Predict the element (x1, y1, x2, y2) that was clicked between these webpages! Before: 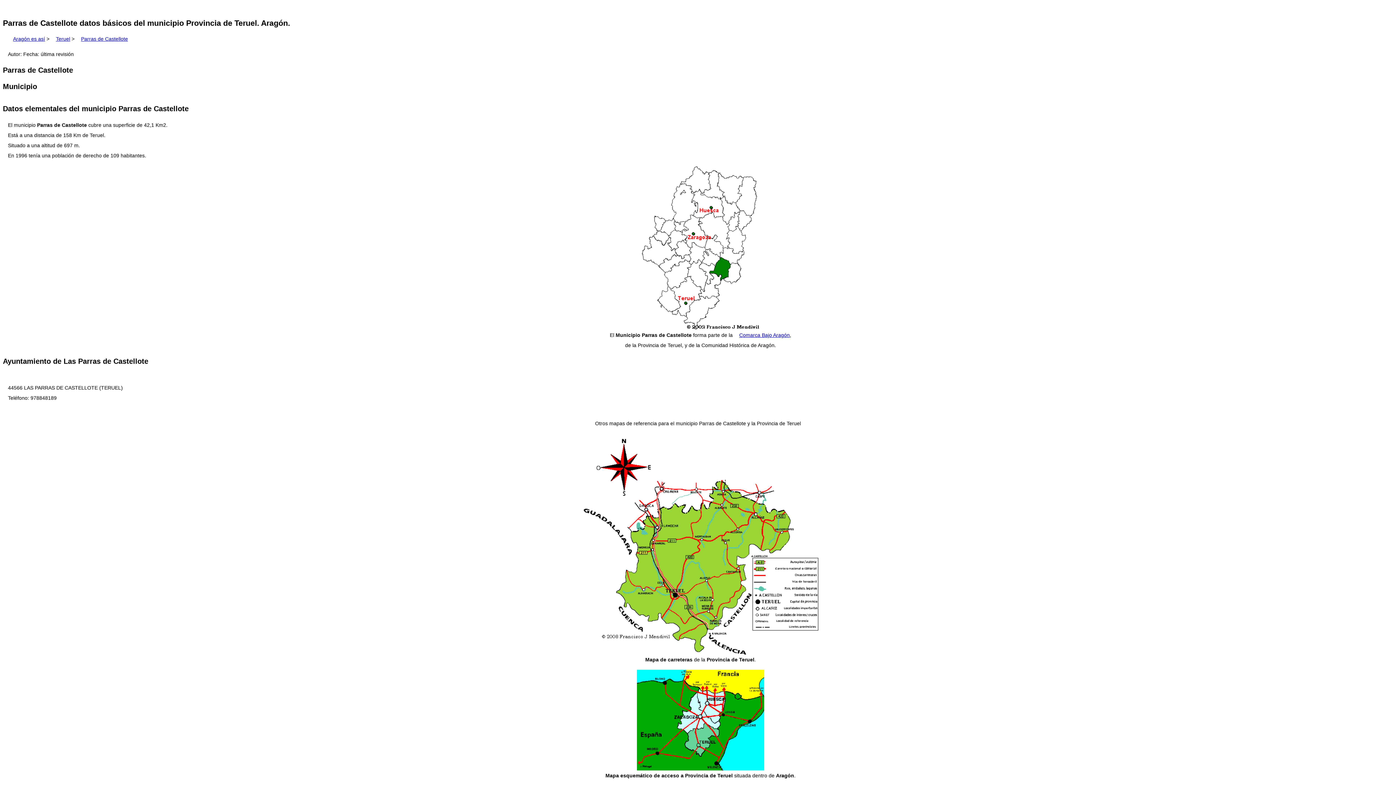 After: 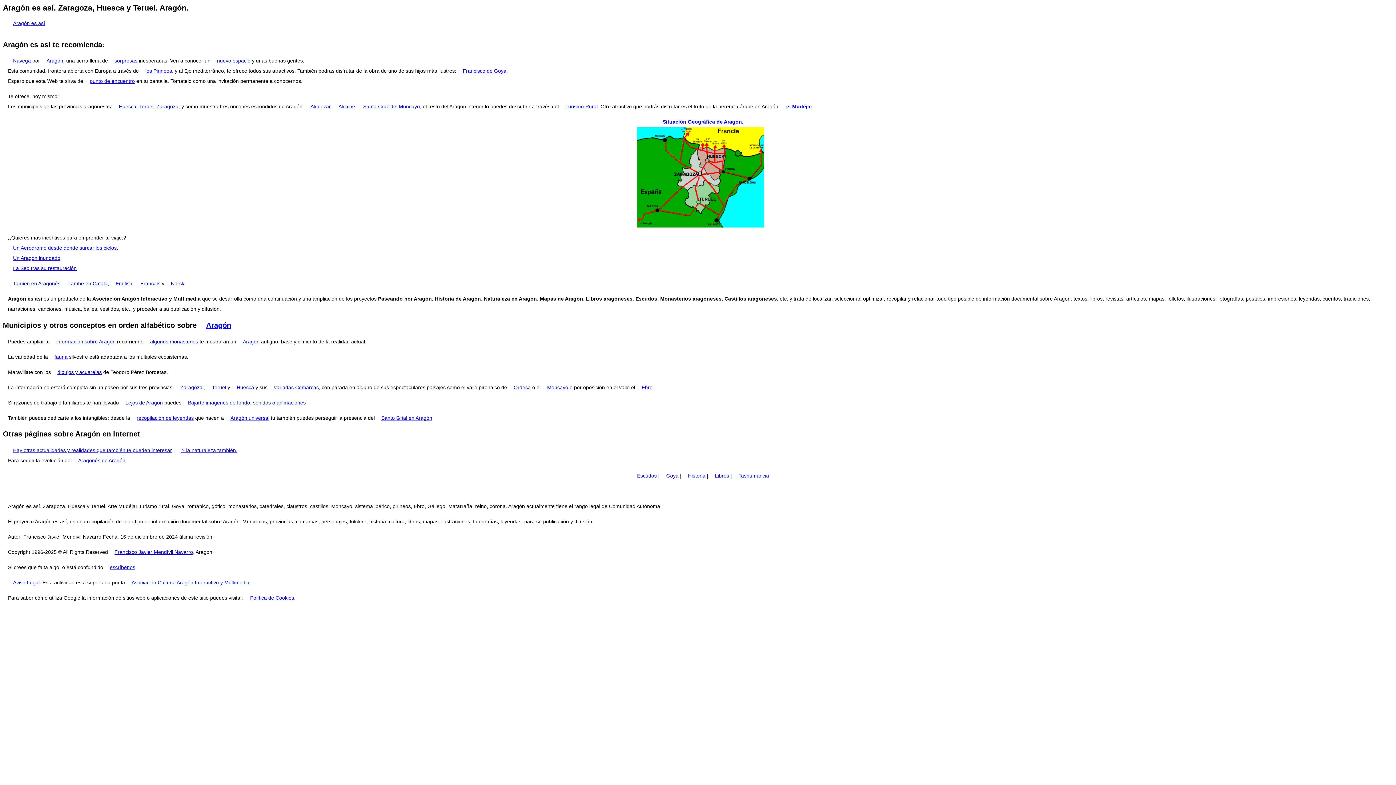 Action: bbox: (13, 35, 45, 41) label: Aragón es así